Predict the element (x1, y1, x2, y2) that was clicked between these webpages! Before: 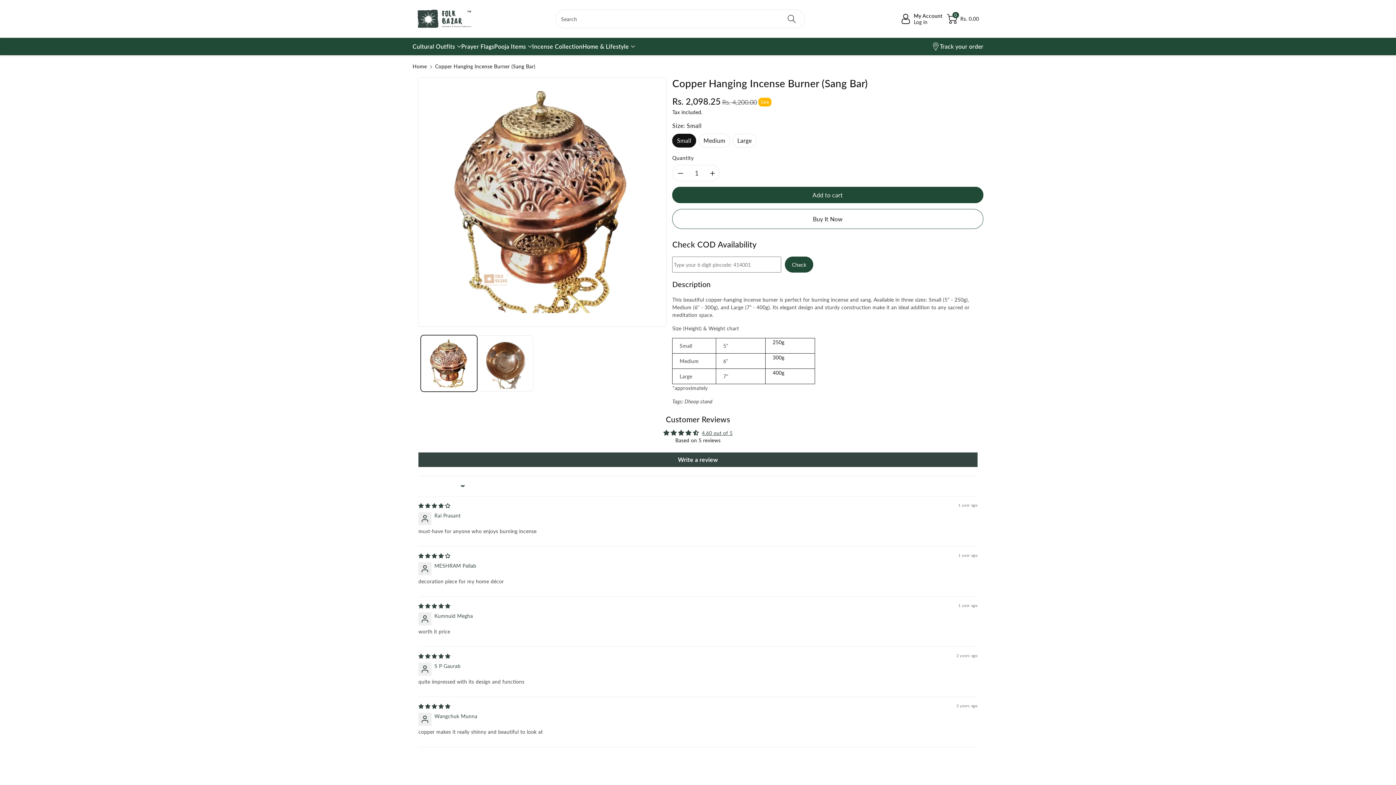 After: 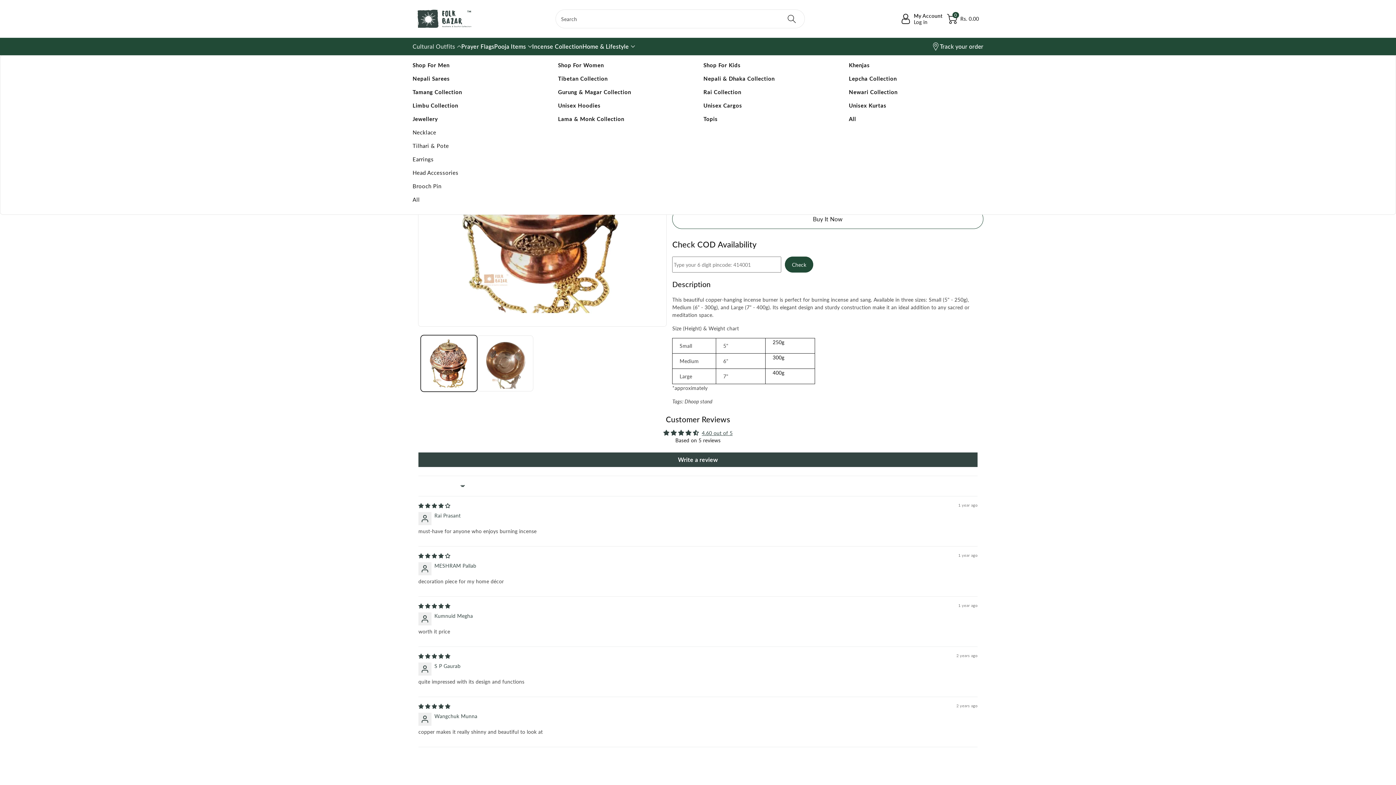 Action: bbox: (412, 42, 461, 50) label: Cultural Outfits